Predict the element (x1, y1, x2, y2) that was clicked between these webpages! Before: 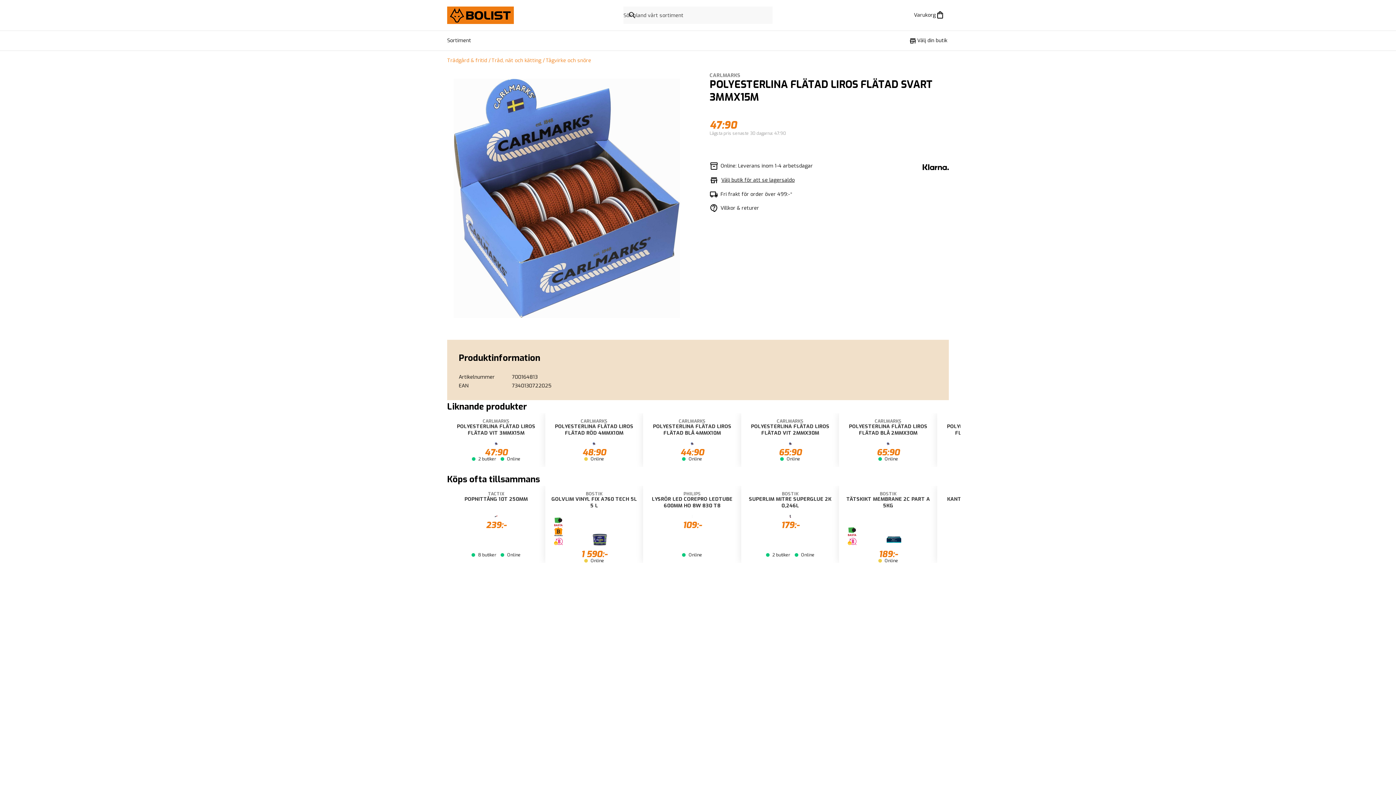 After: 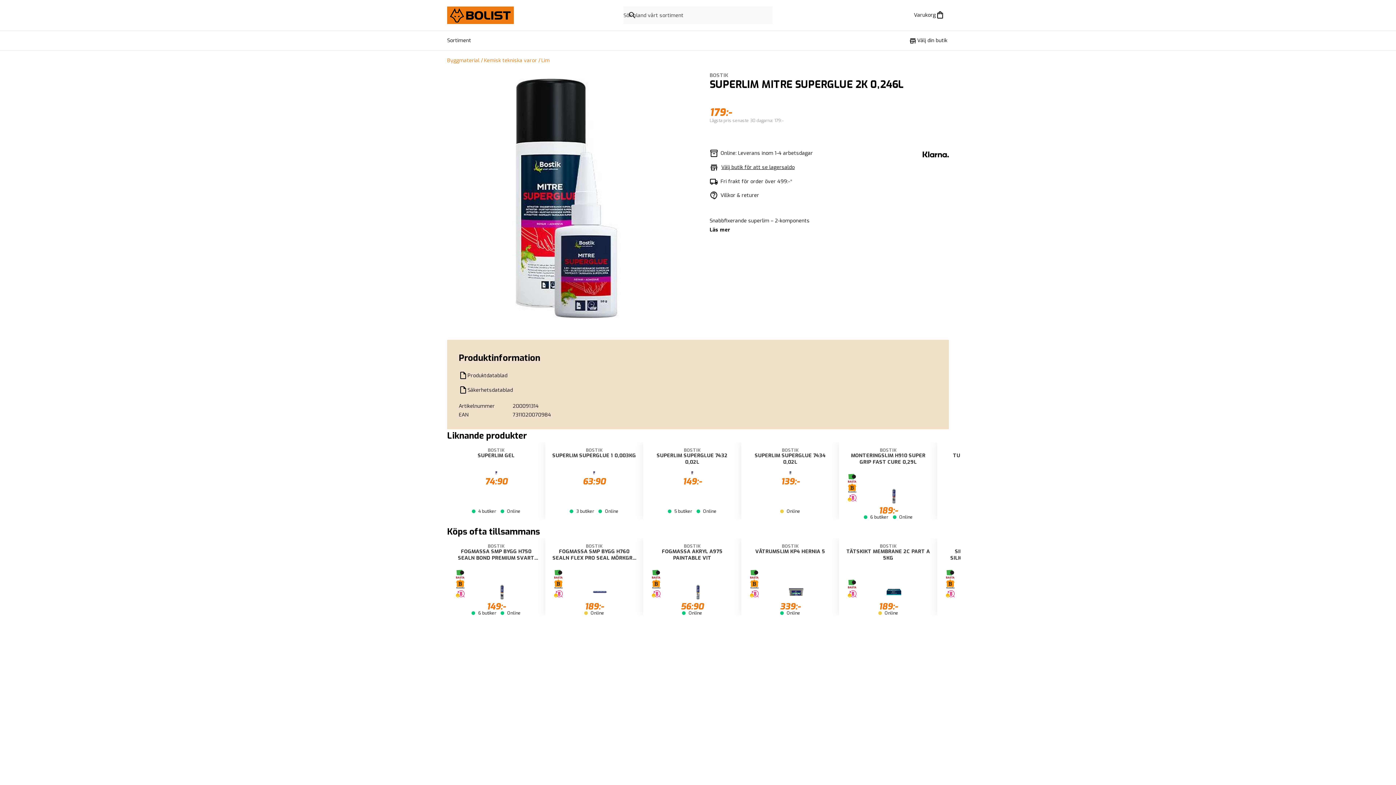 Action: label: Gå till produktsidan för SUPERLIM MITRE SUPERGLUE 2K 0,246L bbox: (741, 486, 839, 563)